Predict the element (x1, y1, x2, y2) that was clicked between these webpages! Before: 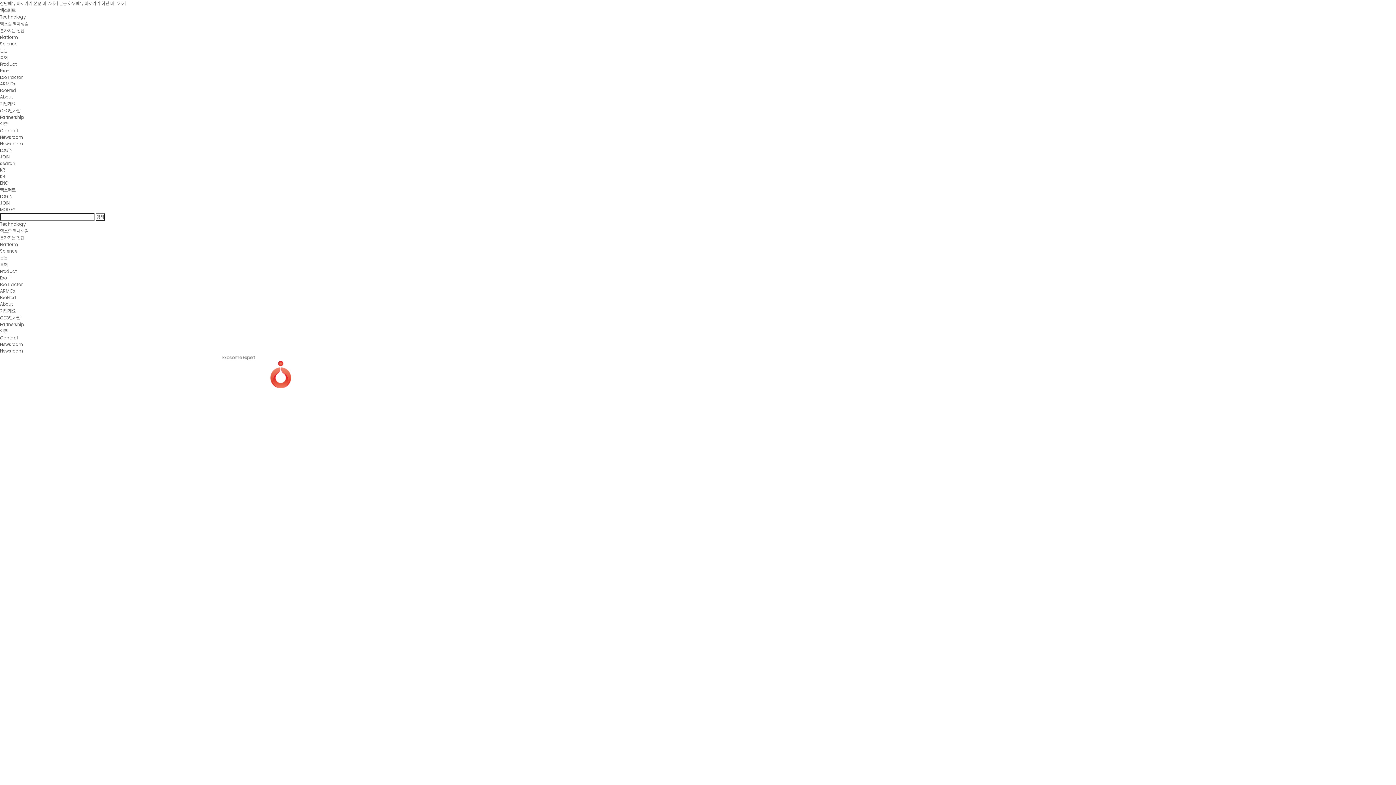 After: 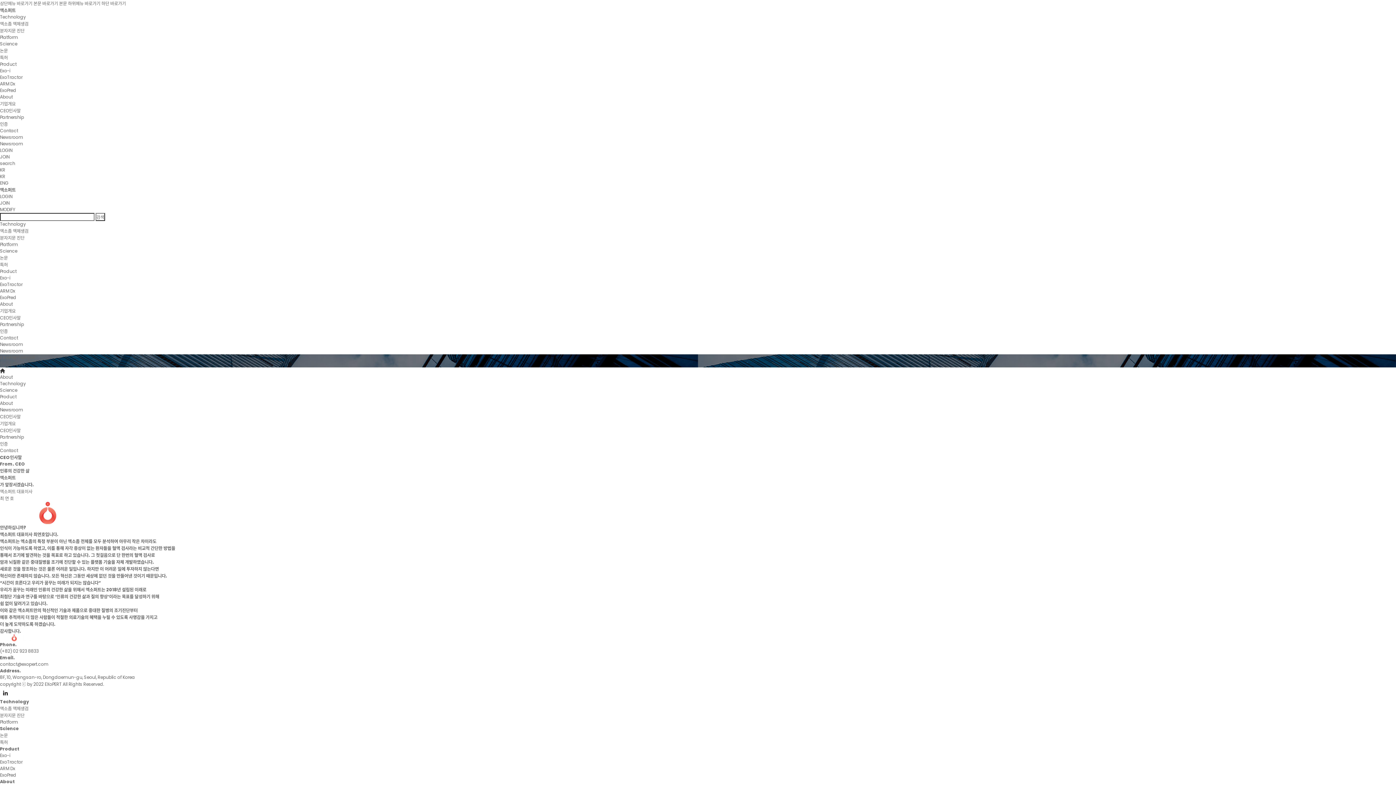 Action: label: CEO인사말 bbox: (0, 107, 20, 113)